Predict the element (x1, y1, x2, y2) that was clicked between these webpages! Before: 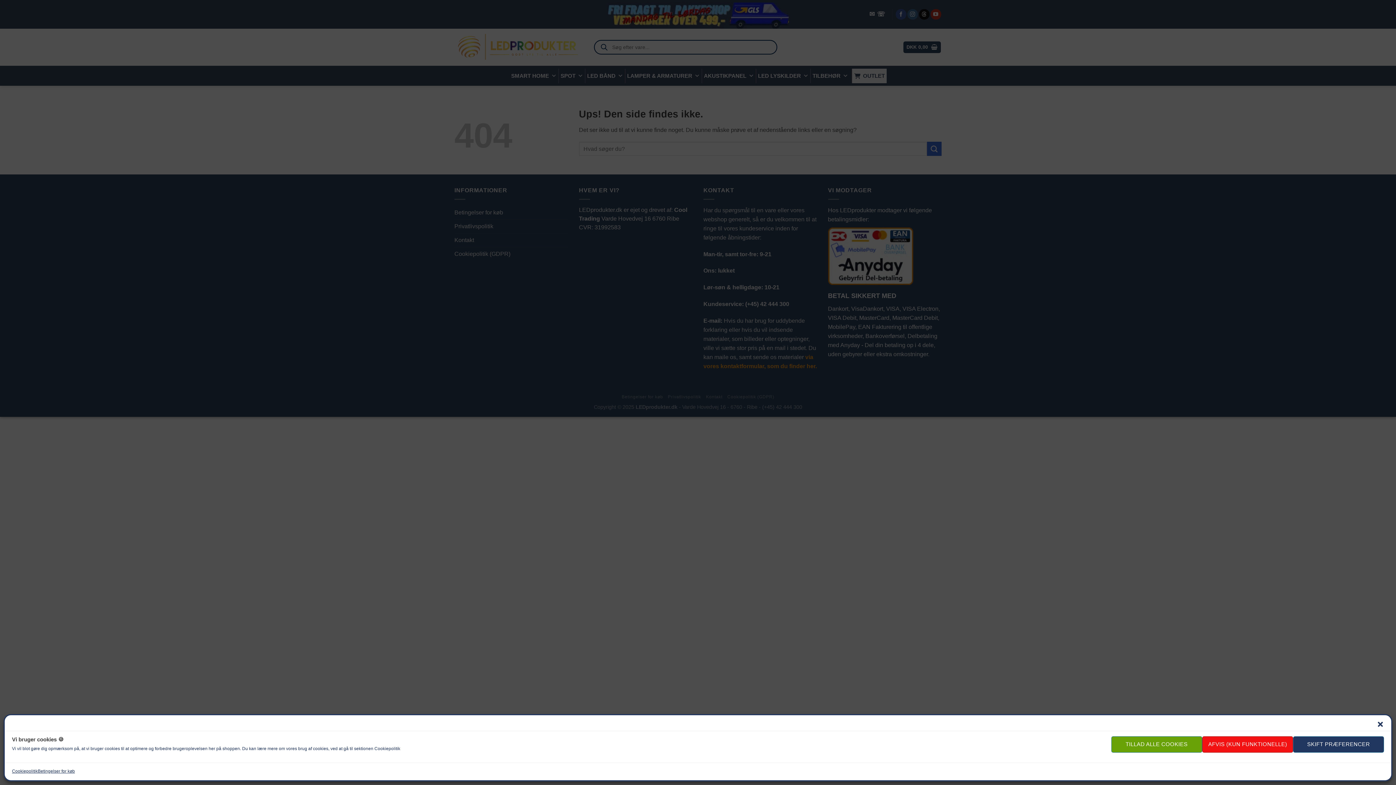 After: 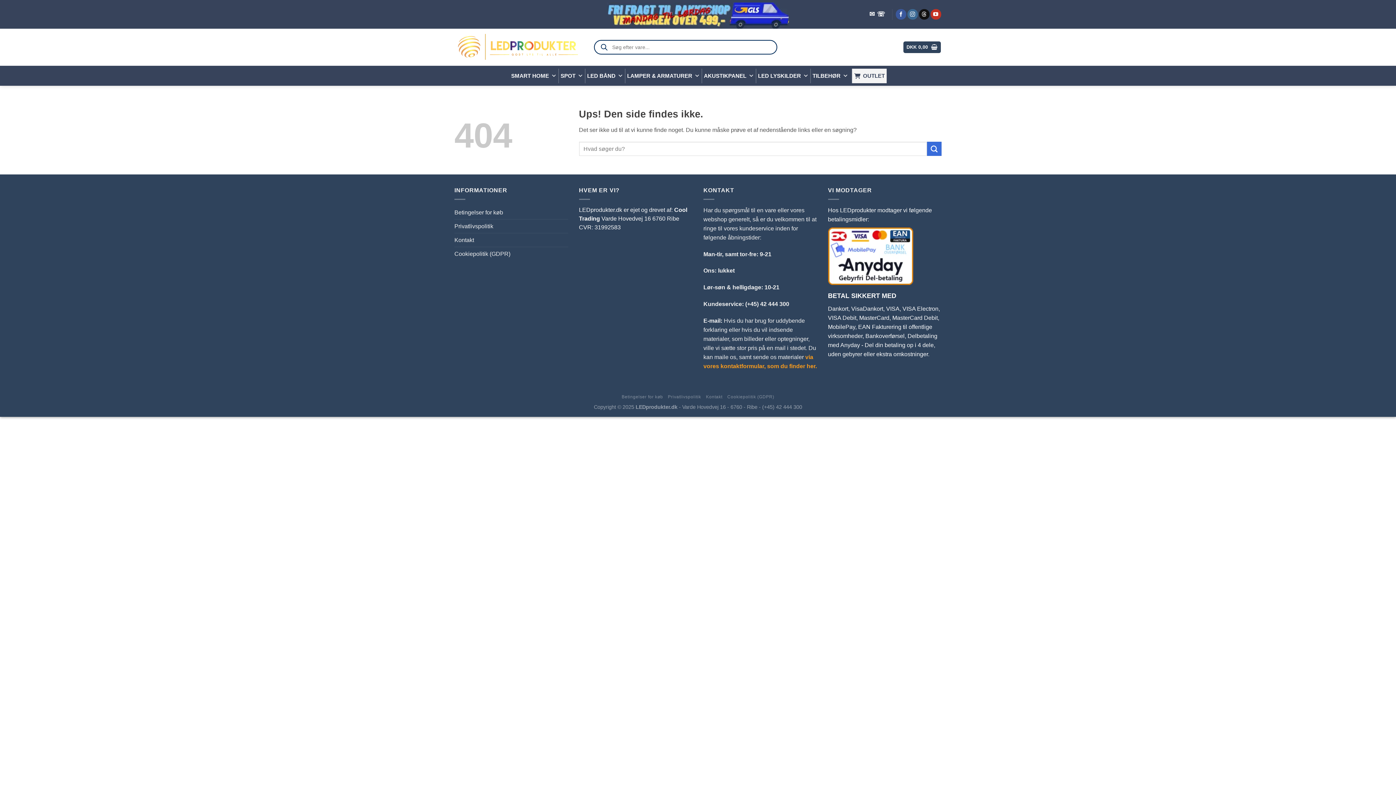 Action: label: TILLAD ALLE COOKIES bbox: (1111, 736, 1202, 753)